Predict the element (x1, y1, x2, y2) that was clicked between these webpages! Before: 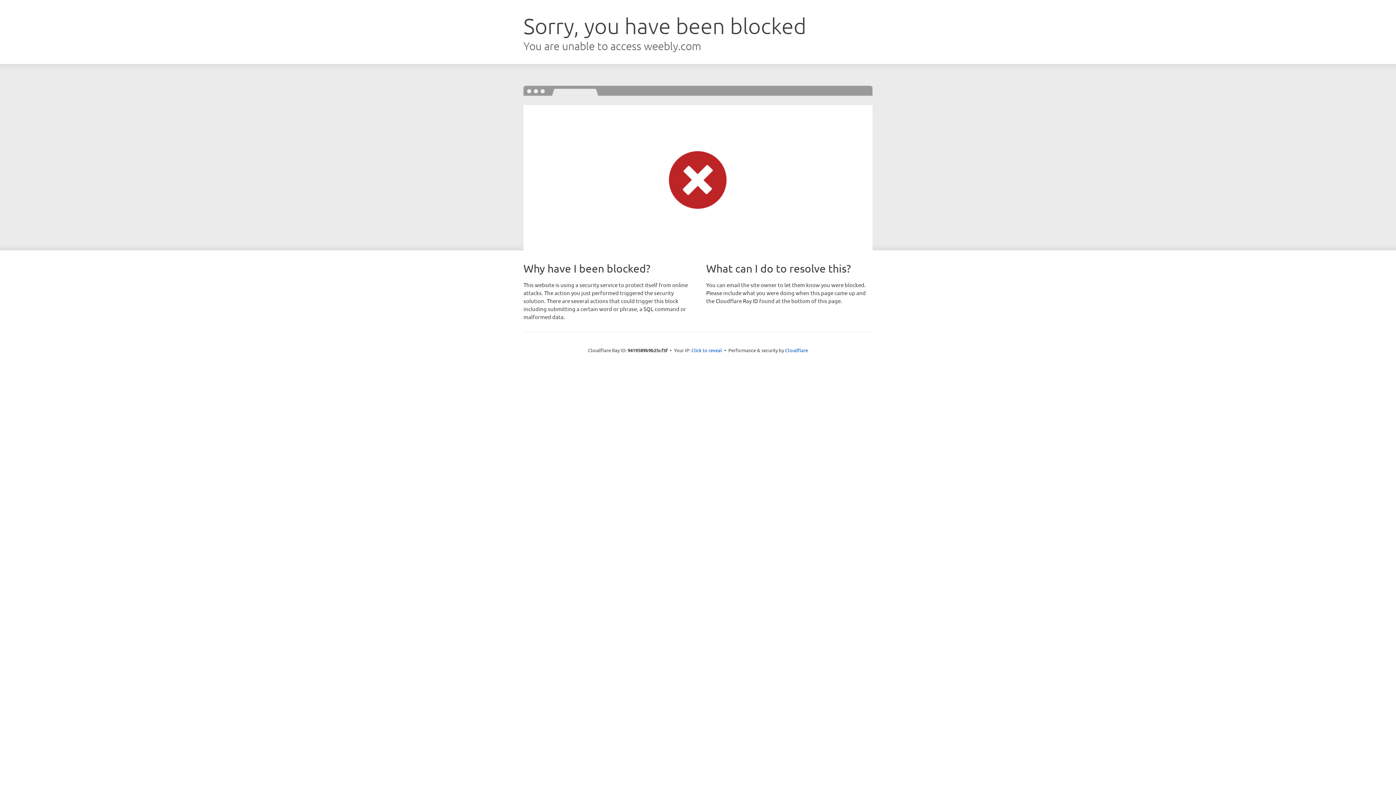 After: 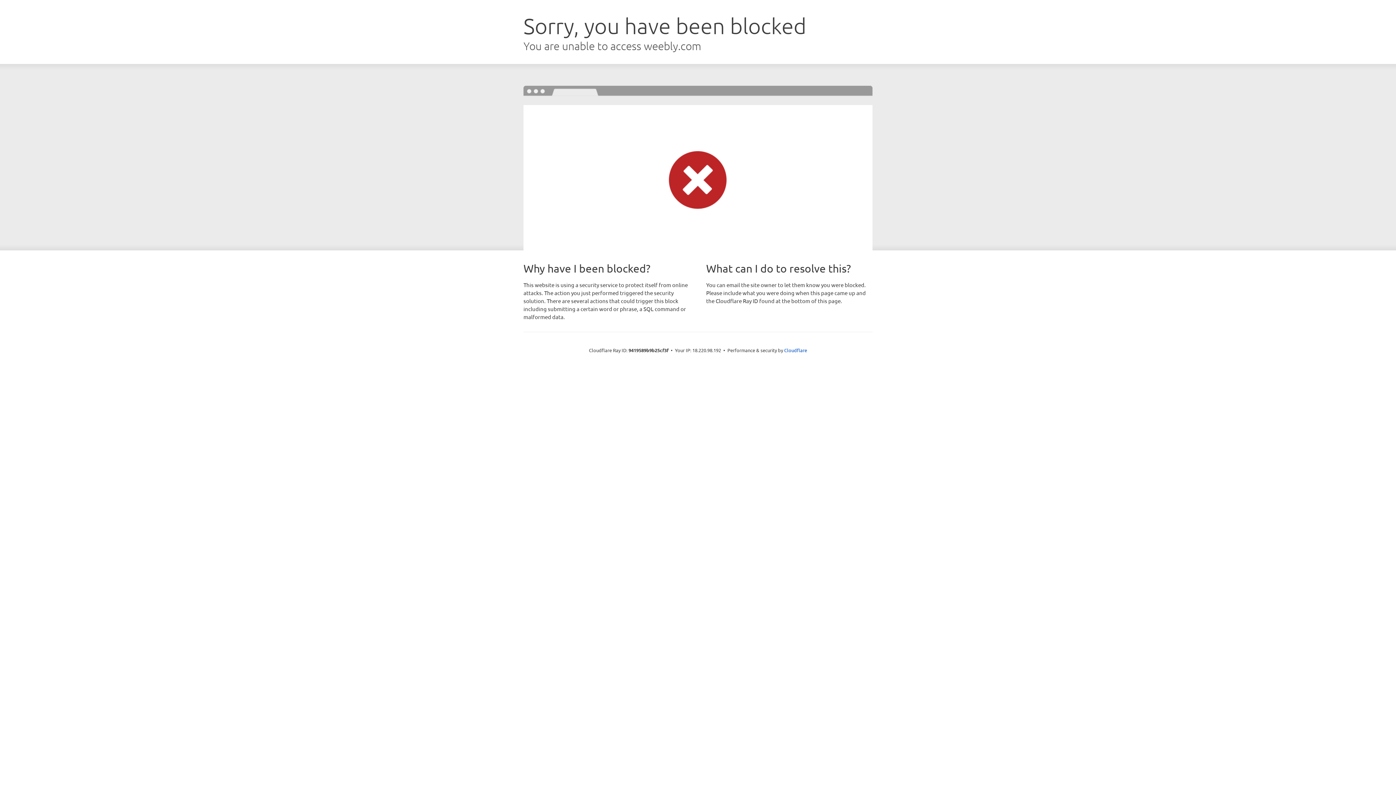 Action: bbox: (691, 346, 722, 353) label: Click to reveal